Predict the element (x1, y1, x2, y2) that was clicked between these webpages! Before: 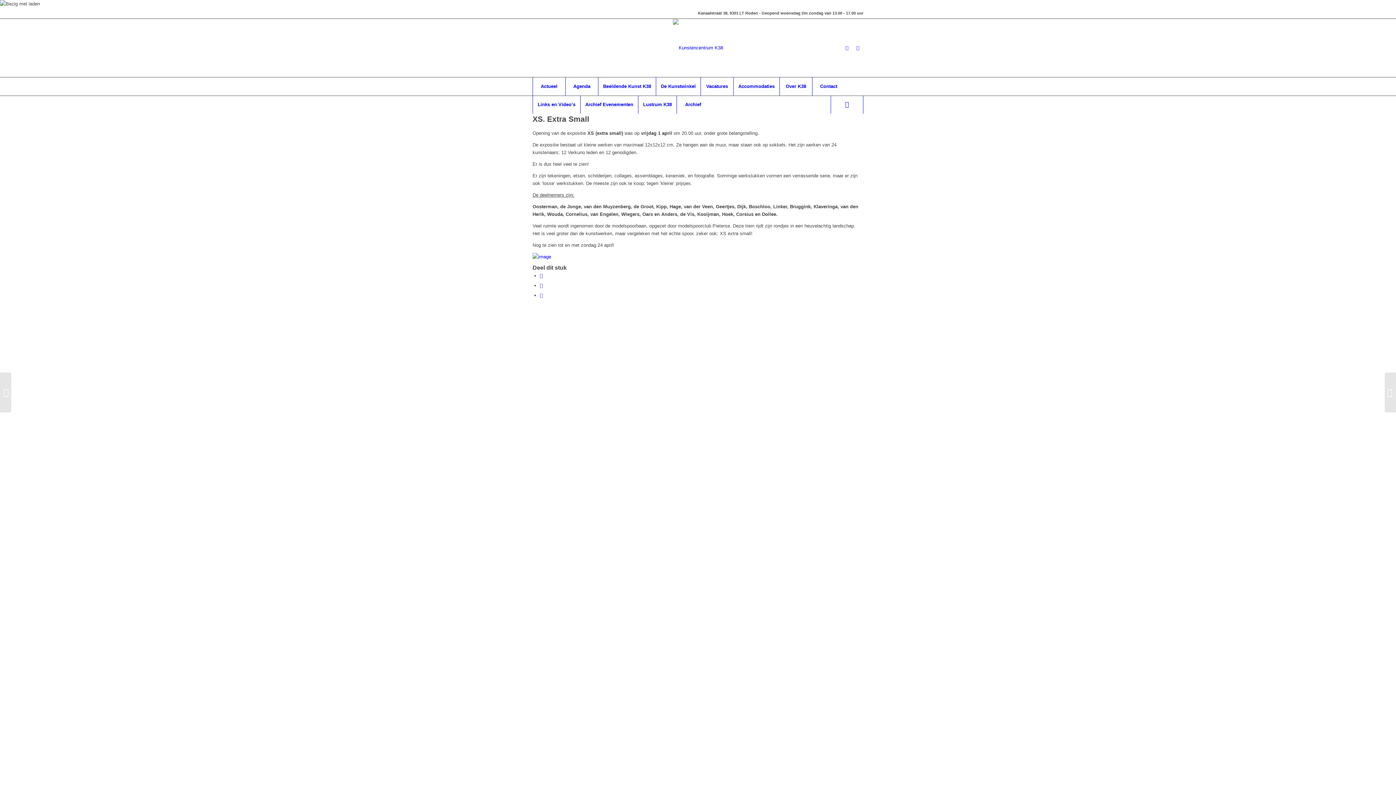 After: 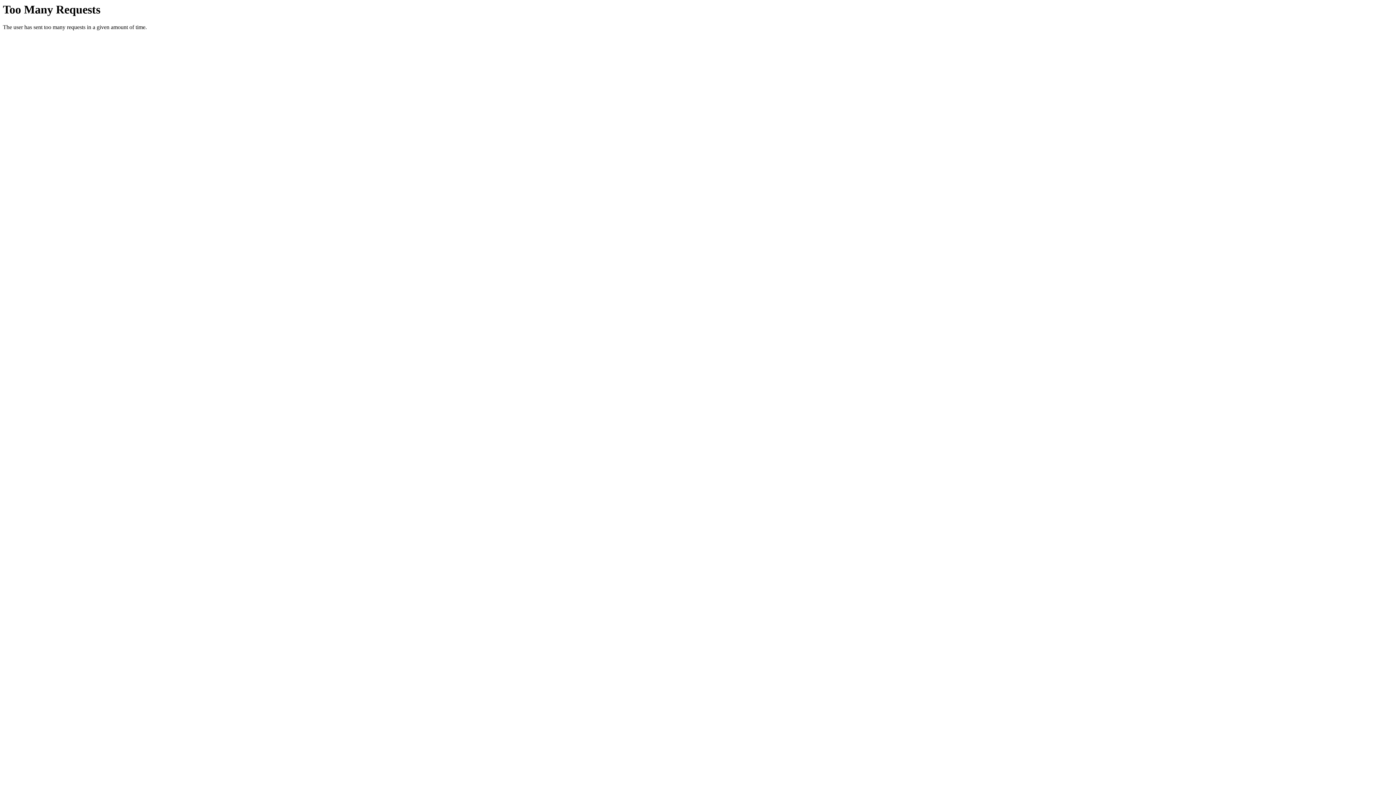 Action: label: Vacatures bbox: (700, 77, 733, 95)